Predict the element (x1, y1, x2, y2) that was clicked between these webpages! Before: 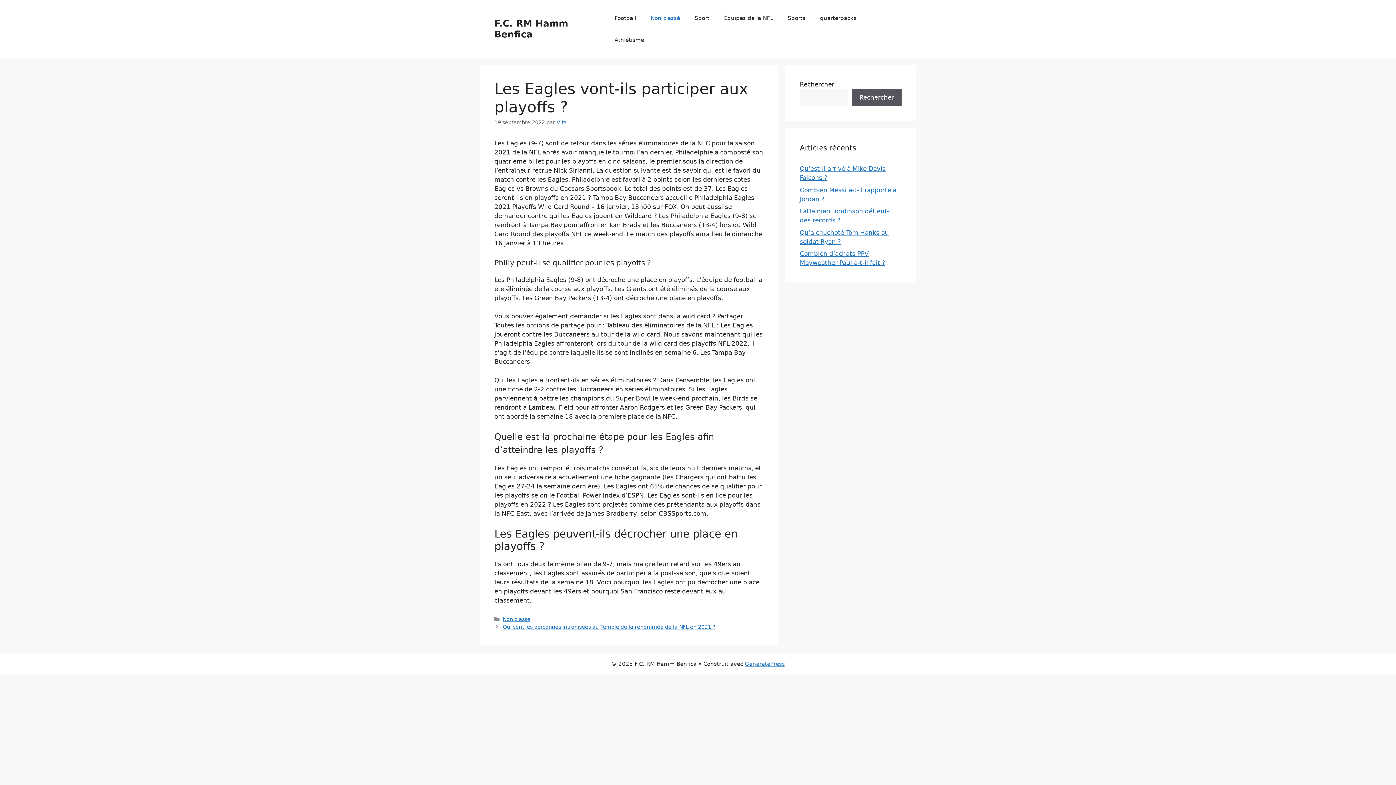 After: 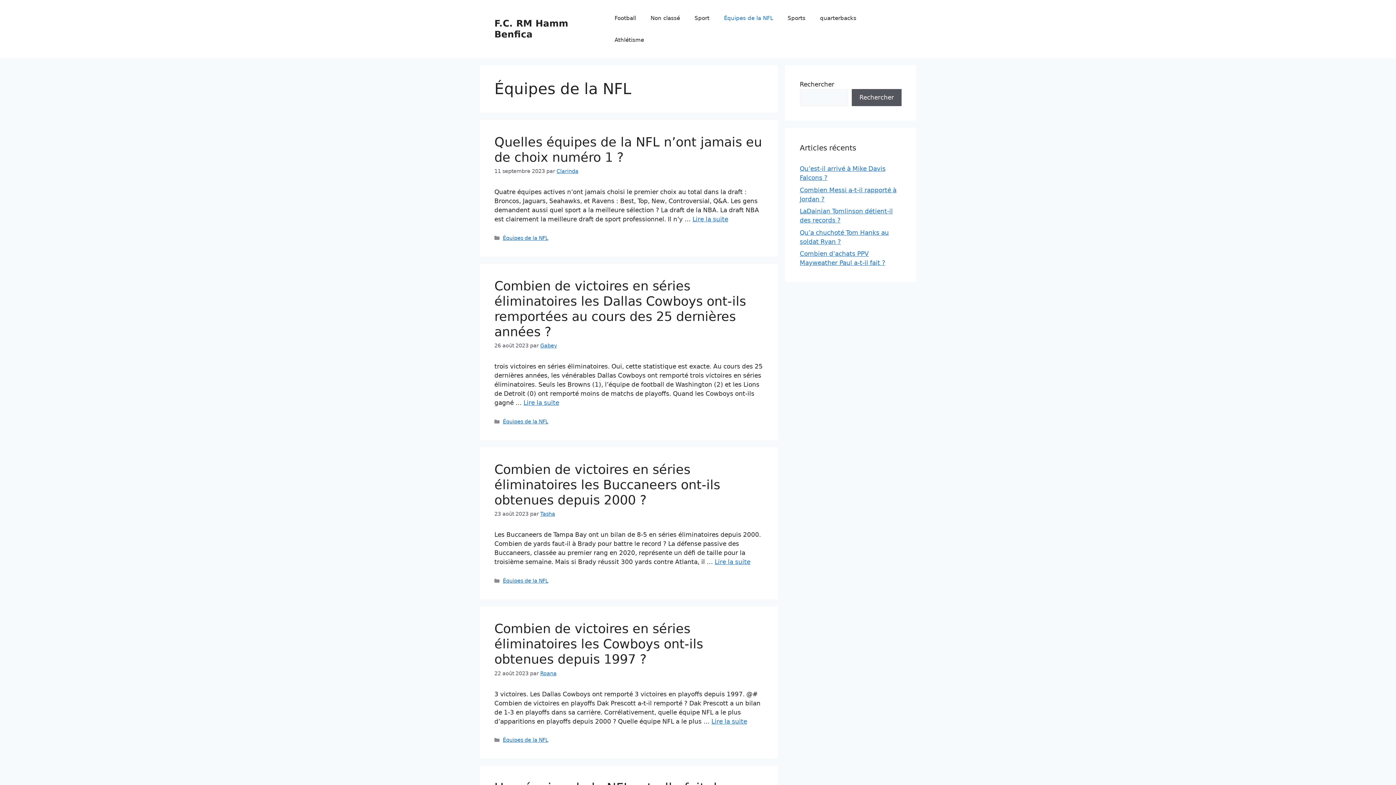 Action: label: Équipes de la NFL bbox: (716, 7, 780, 29)